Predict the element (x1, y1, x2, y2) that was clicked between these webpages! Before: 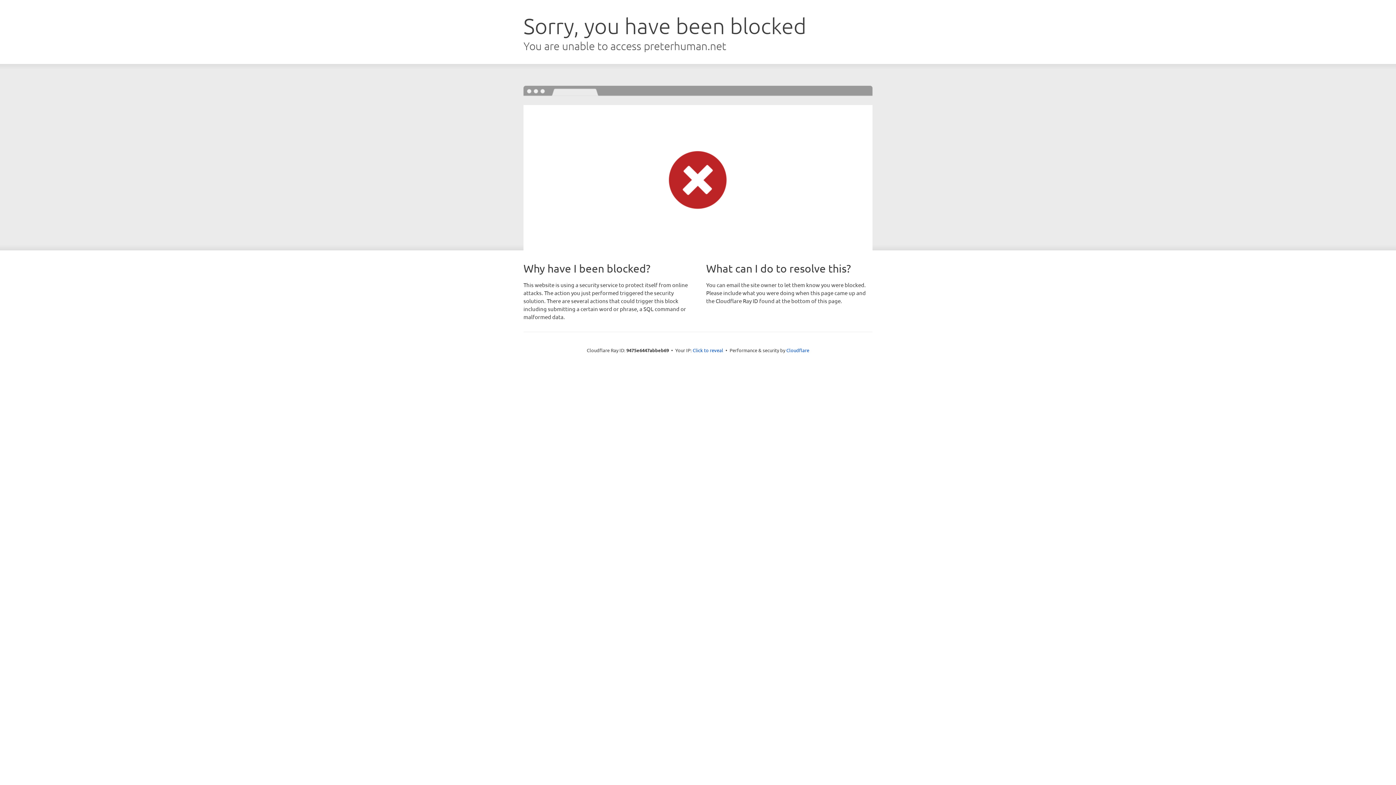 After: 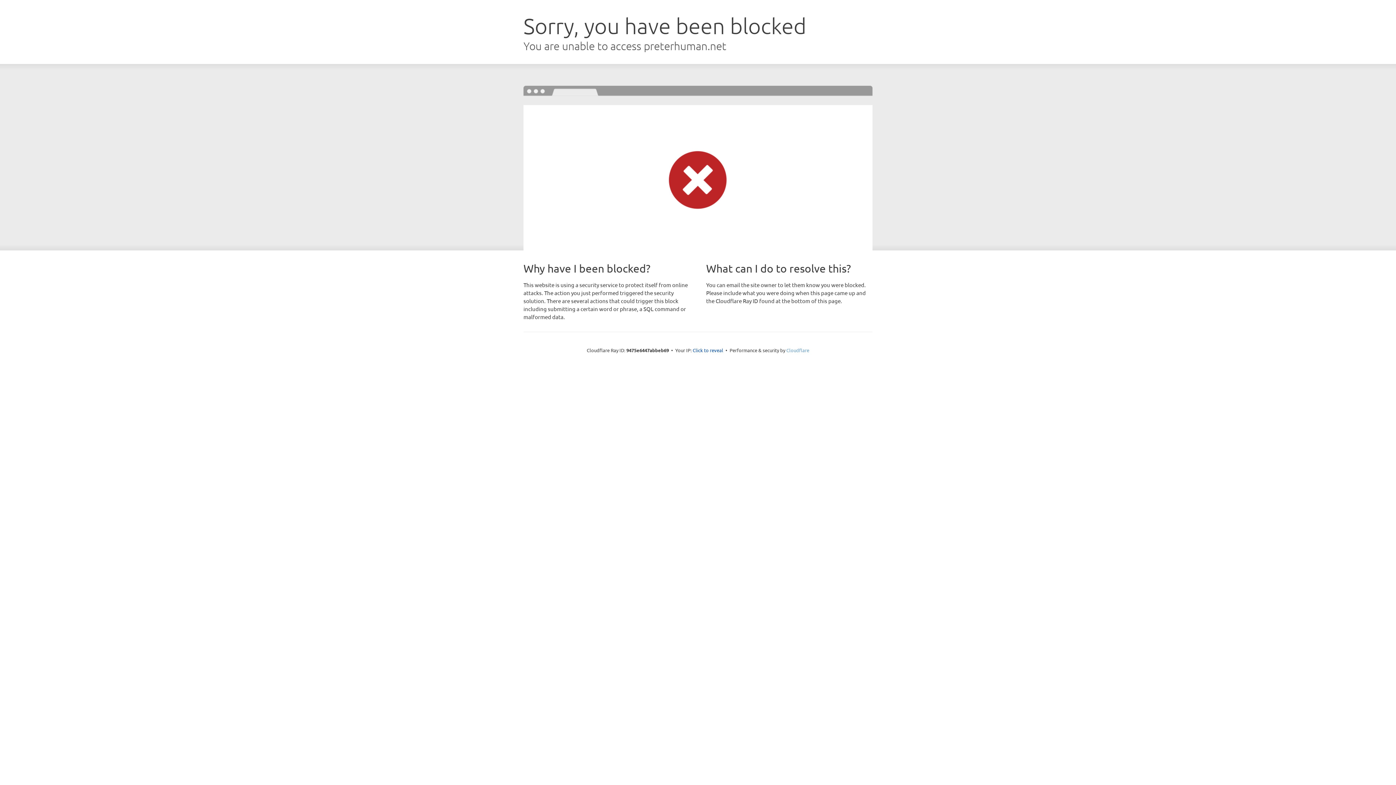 Action: bbox: (786, 347, 809, 353) label: Cloudflare